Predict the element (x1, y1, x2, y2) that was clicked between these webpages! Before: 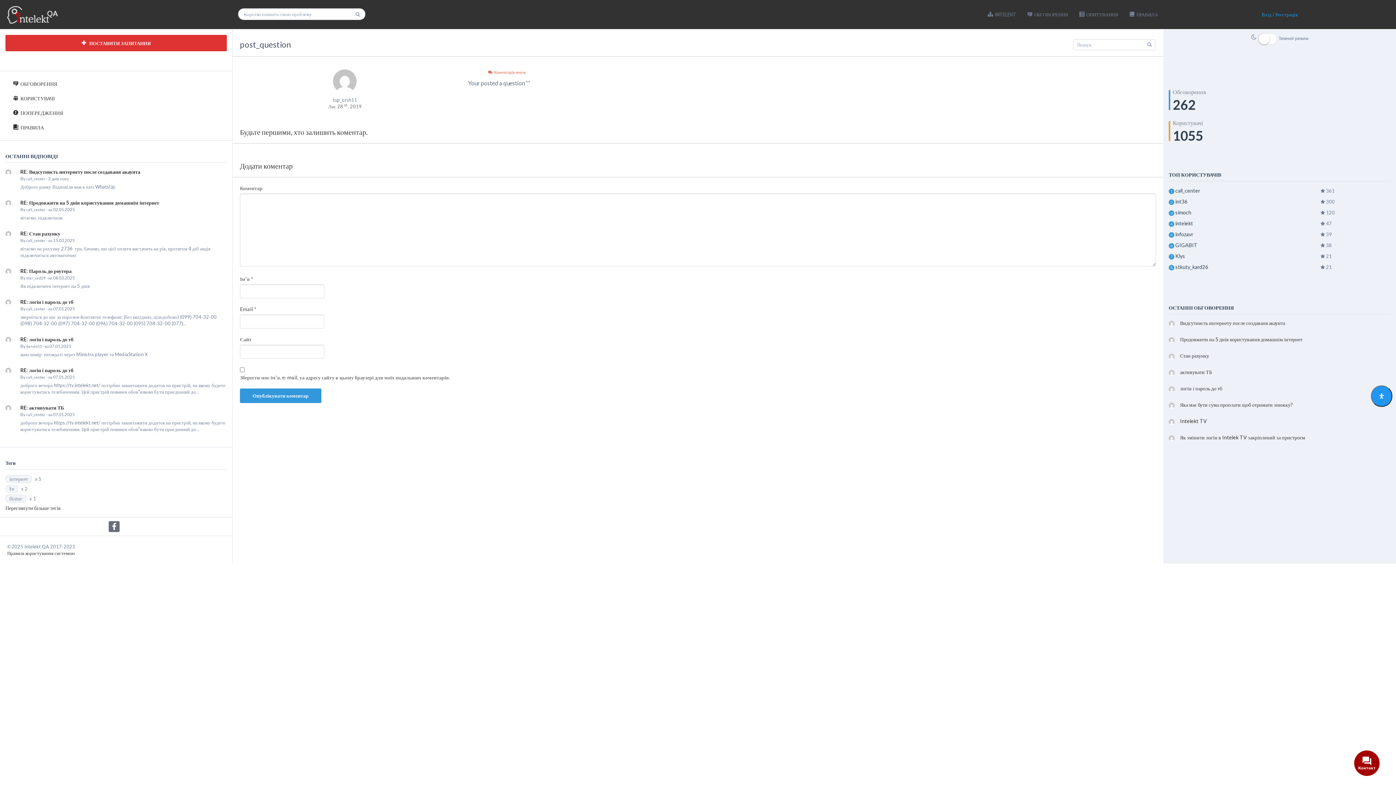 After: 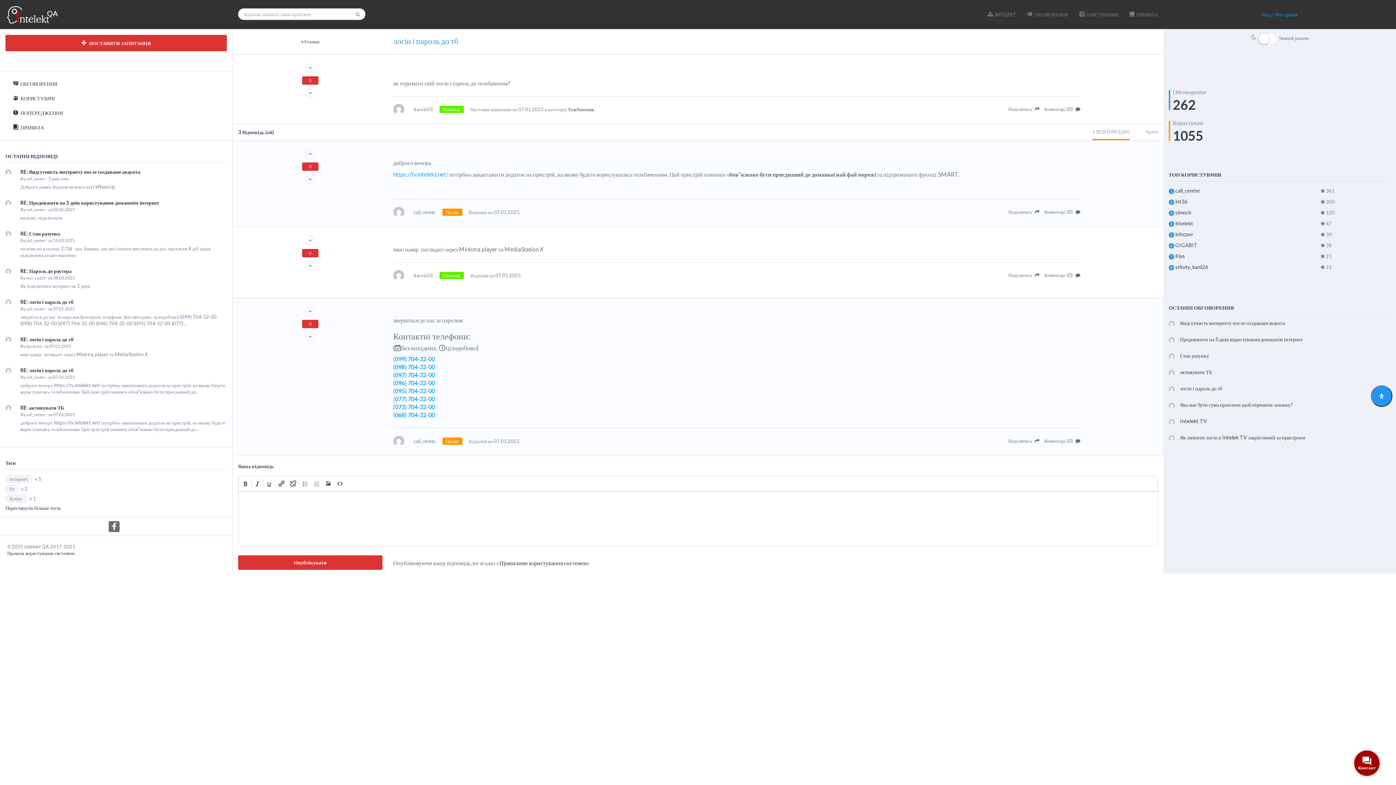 Action: label: RE: логін і пароль до тб bbox: (20, 298, 73, 305)